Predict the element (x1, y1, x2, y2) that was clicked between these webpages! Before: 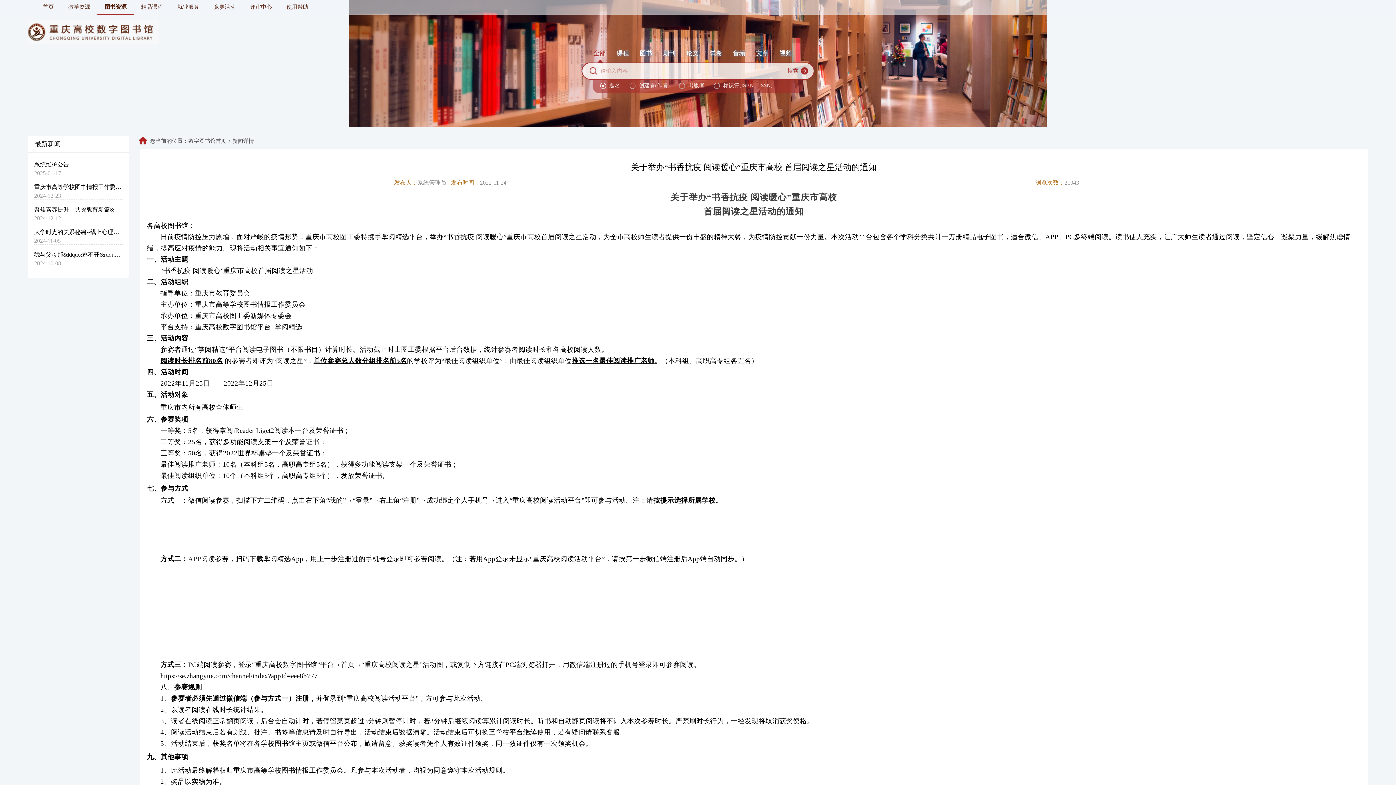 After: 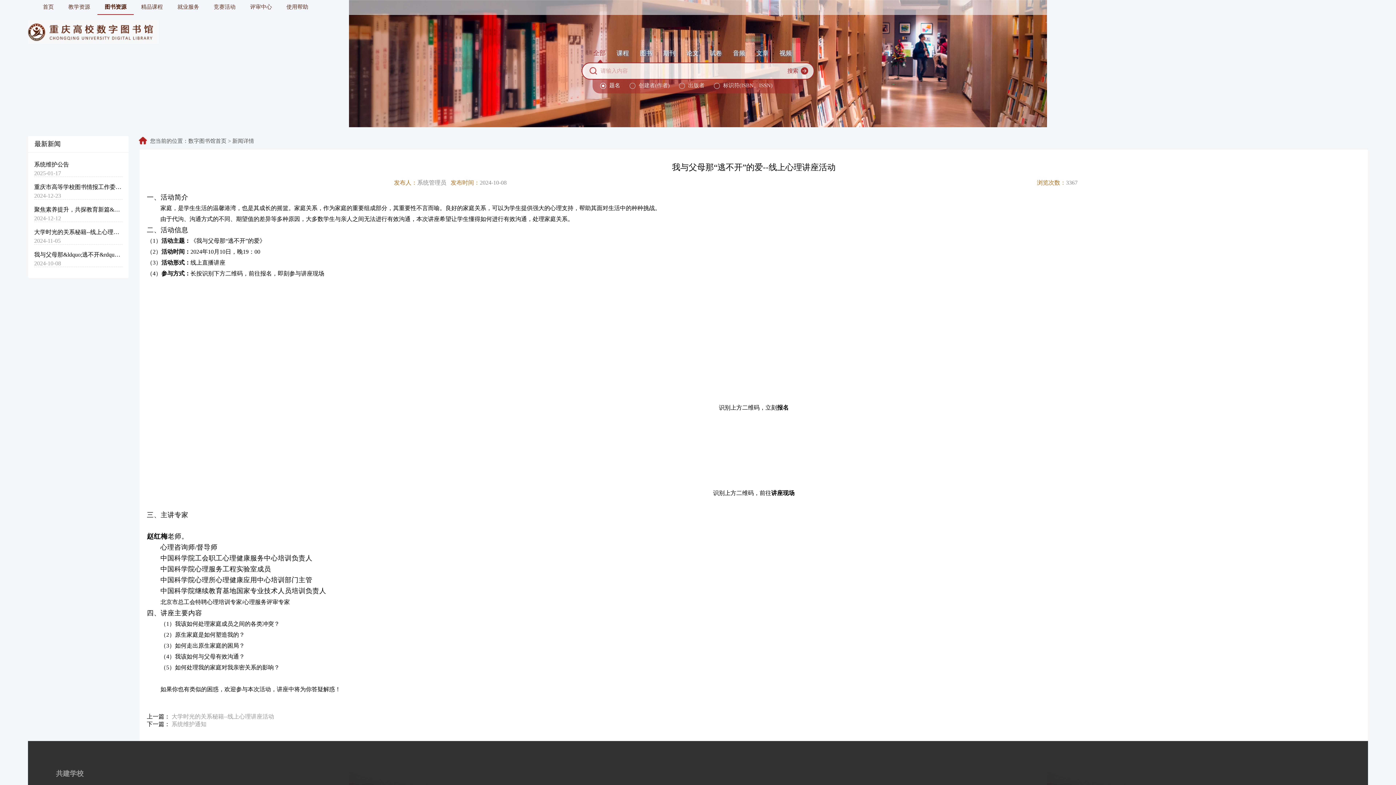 Action: label: 我与父母那&ldquo;逃不开&rdquo;的爱--线上心理讲座活动 bbox: (34, 250, 122, 259)